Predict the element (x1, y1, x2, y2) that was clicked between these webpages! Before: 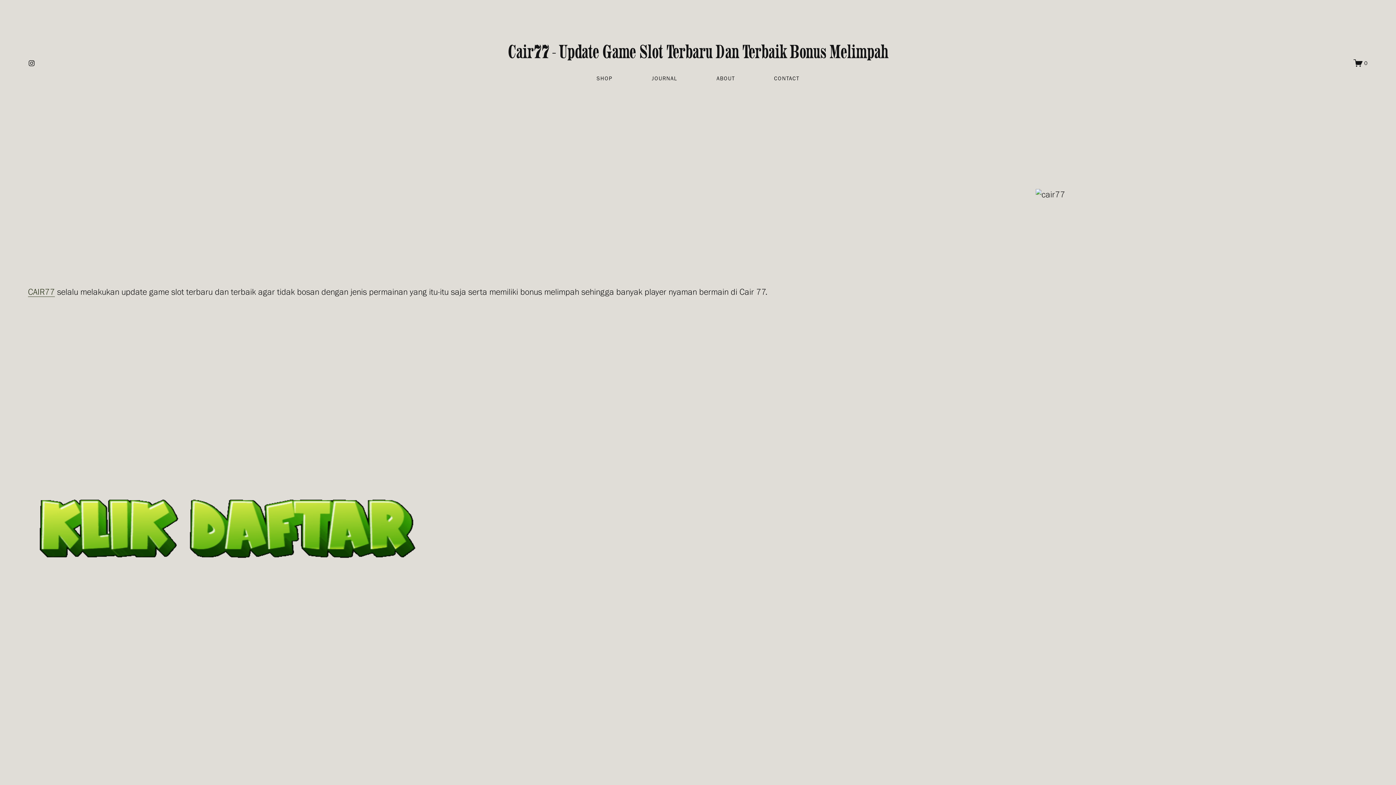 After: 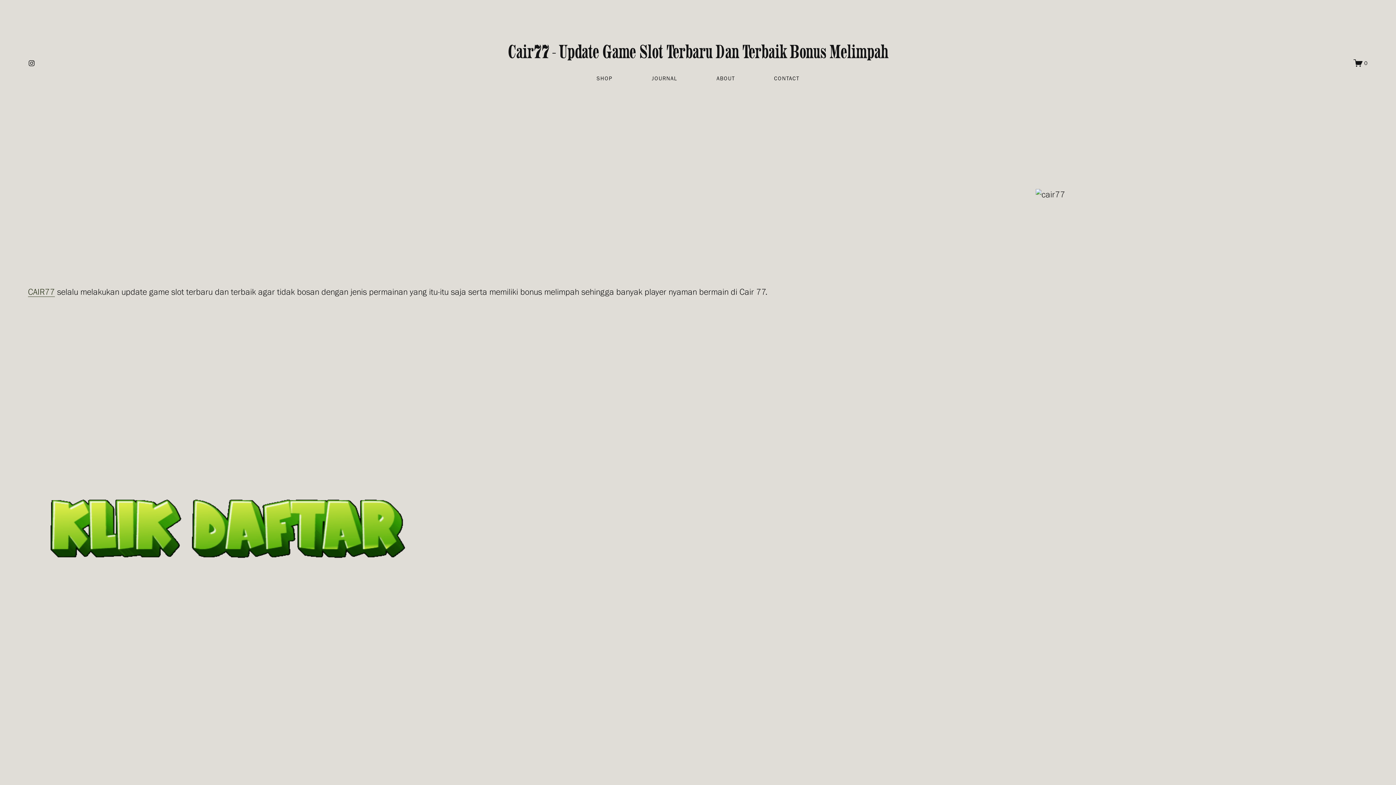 Action: label: JOURNAL bbox: (651, 71, 677, 85)